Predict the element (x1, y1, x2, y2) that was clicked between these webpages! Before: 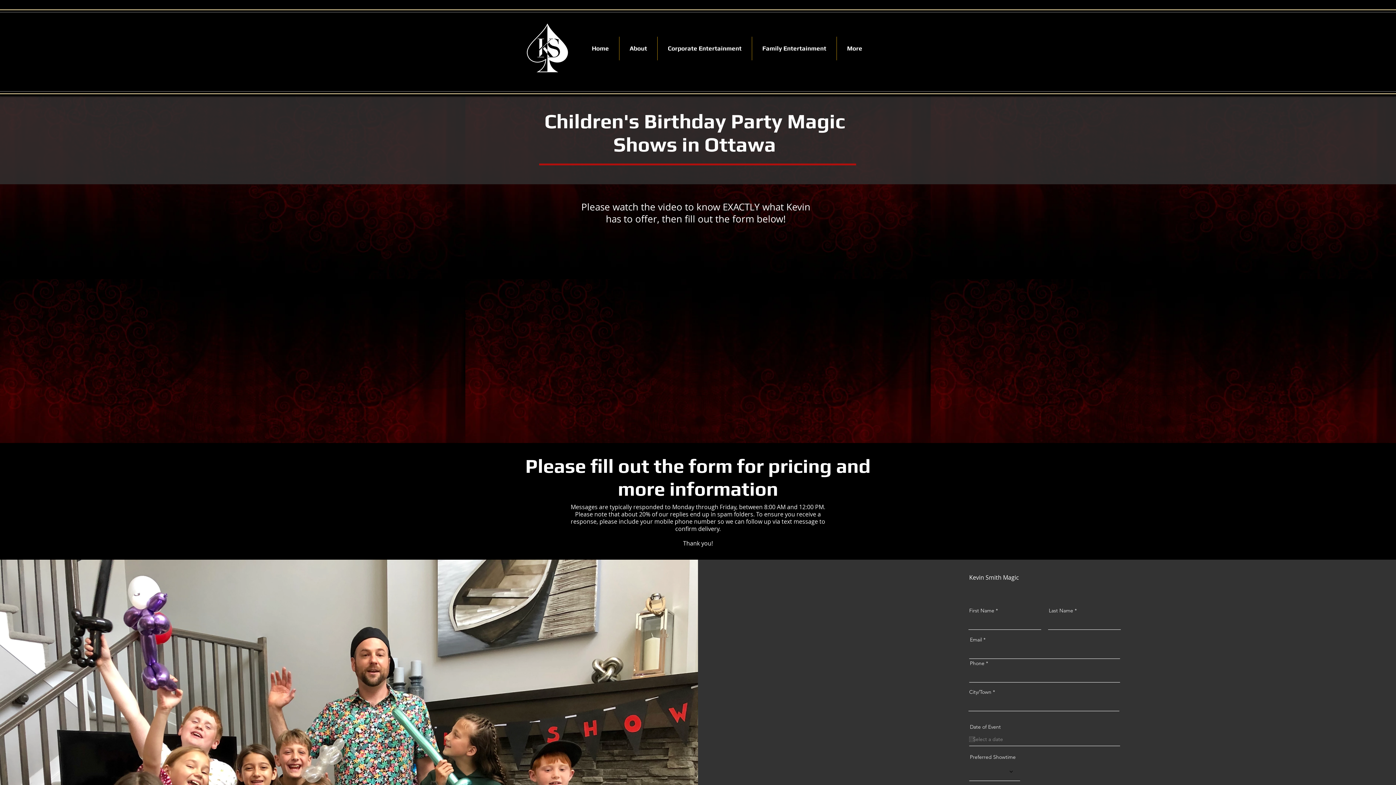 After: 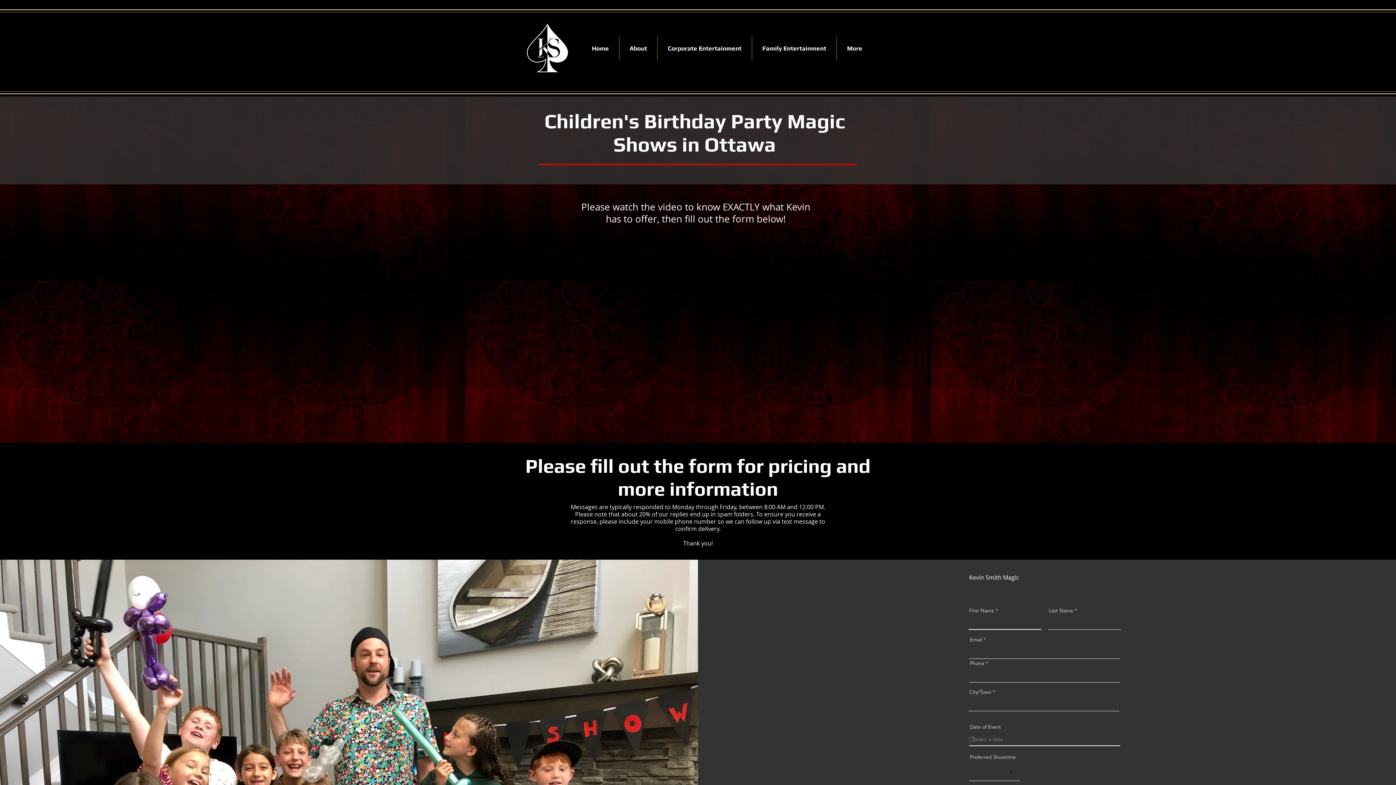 Action: label: Open calendar bbox: (969, 736, 975, 742)